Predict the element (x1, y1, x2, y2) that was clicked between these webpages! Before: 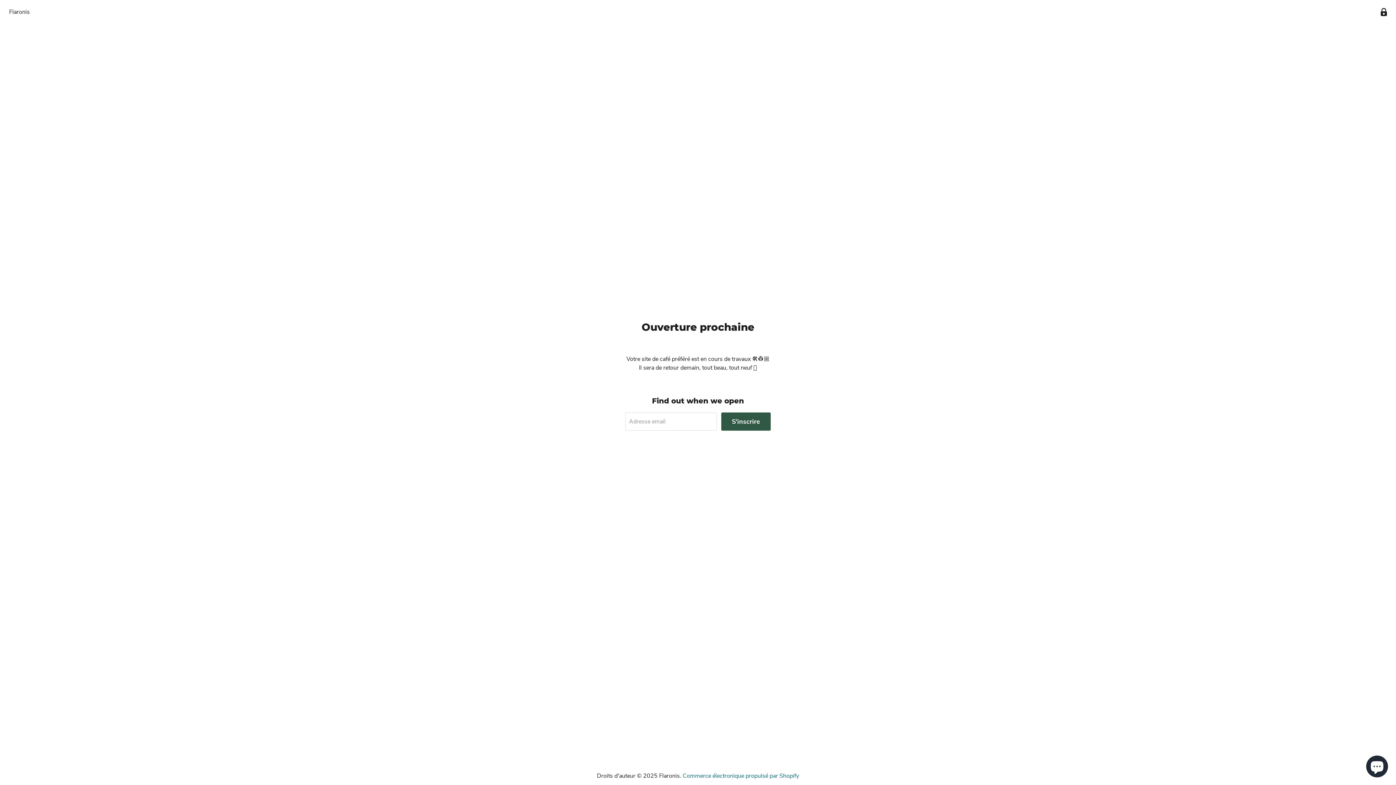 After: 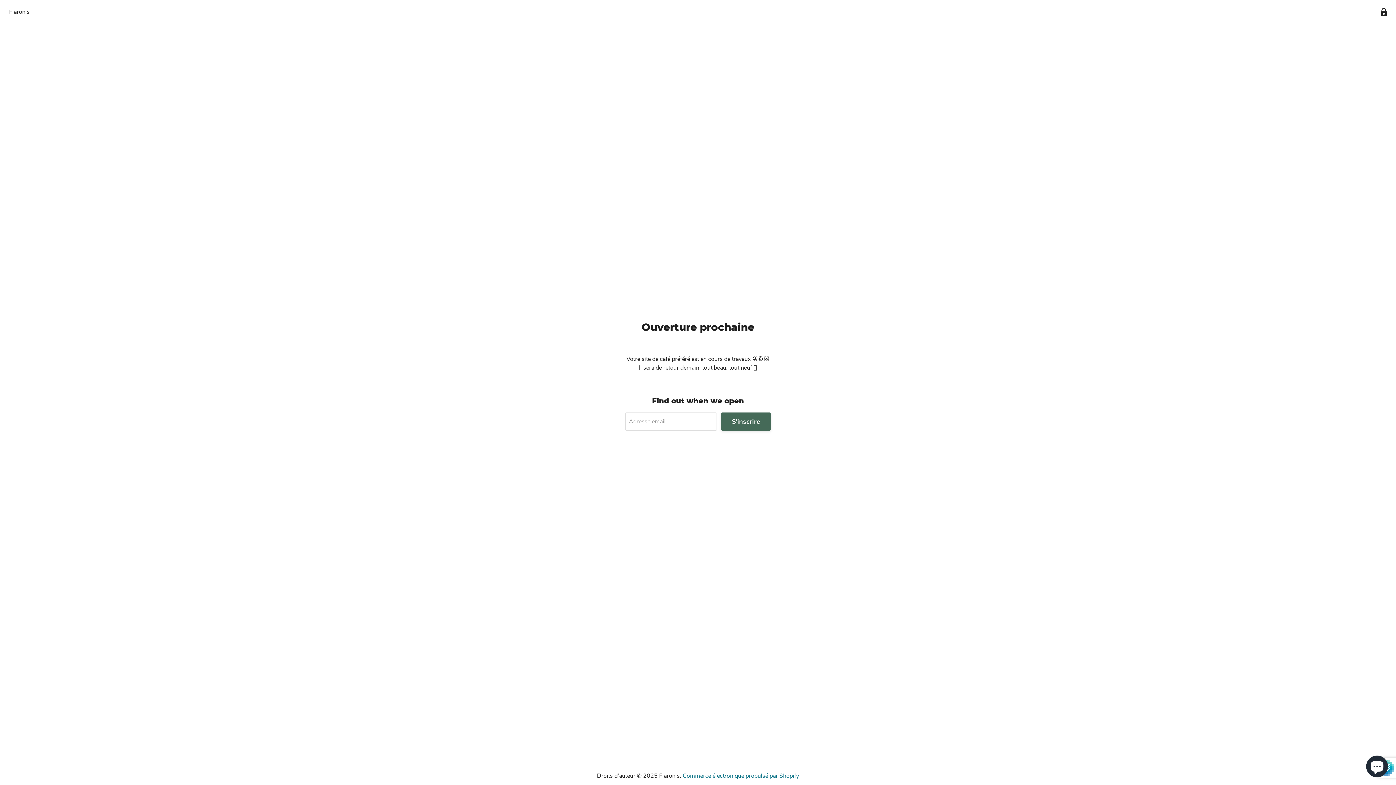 Action: bbox: (721, 412, 770, 430) label: S'inscrire